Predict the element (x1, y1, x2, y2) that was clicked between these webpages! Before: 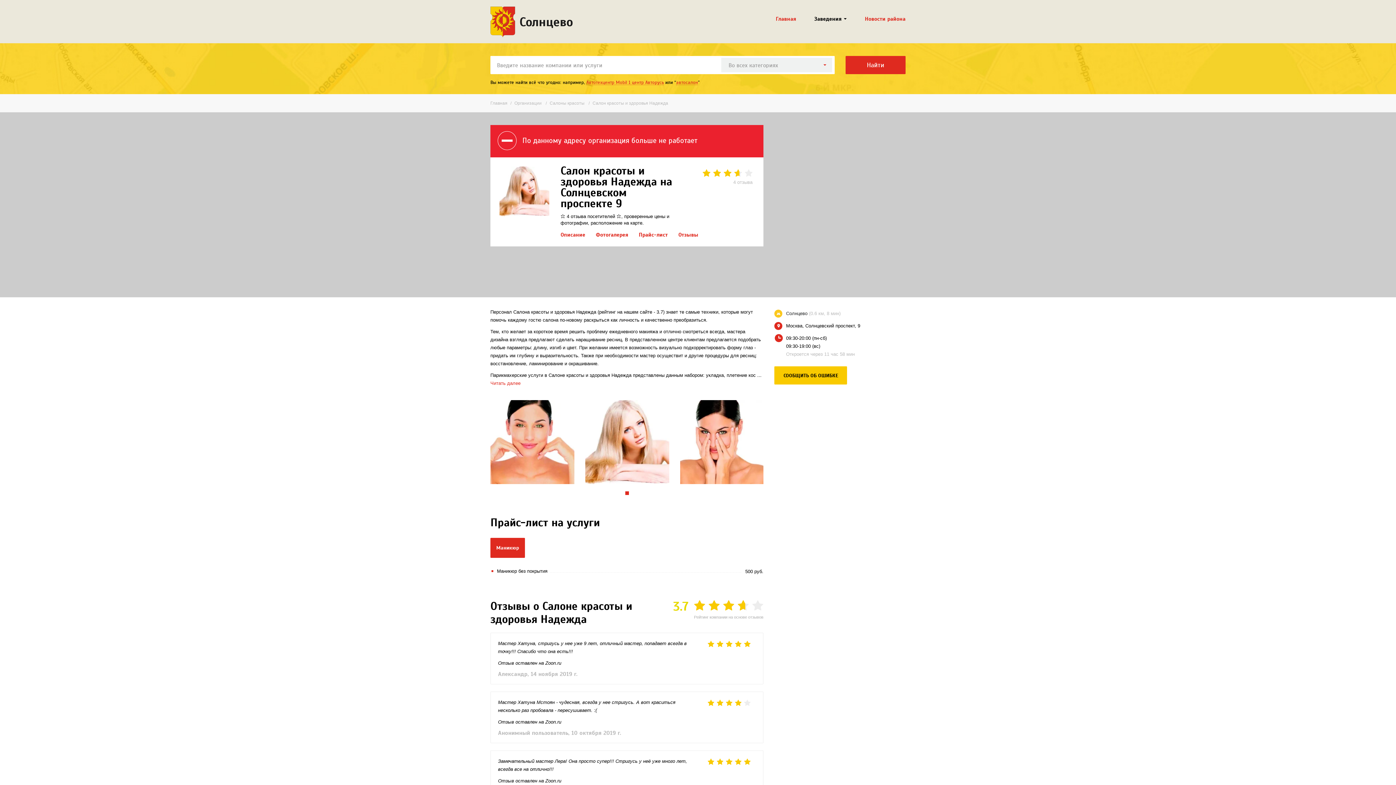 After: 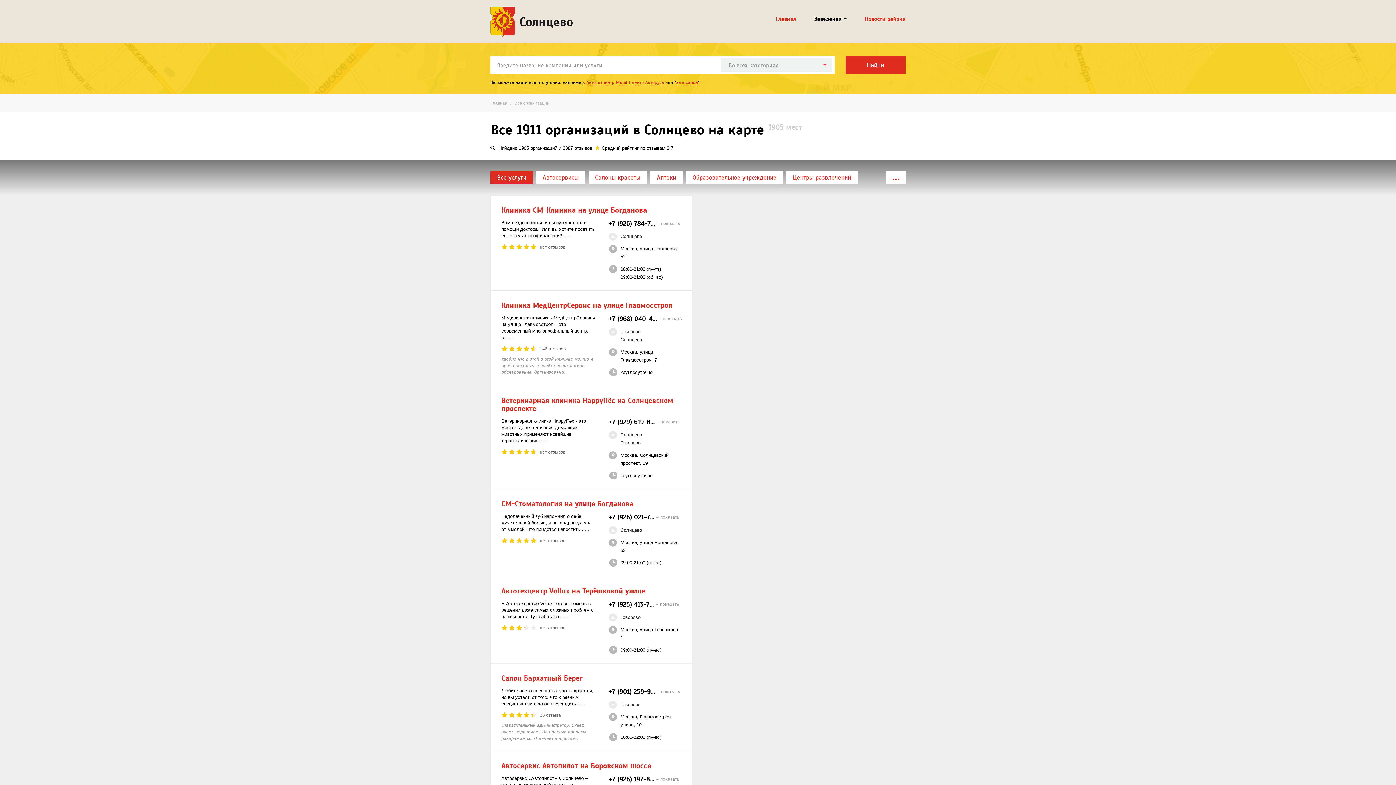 Action: label: Организации bbox: (514, 100, 541, 105)